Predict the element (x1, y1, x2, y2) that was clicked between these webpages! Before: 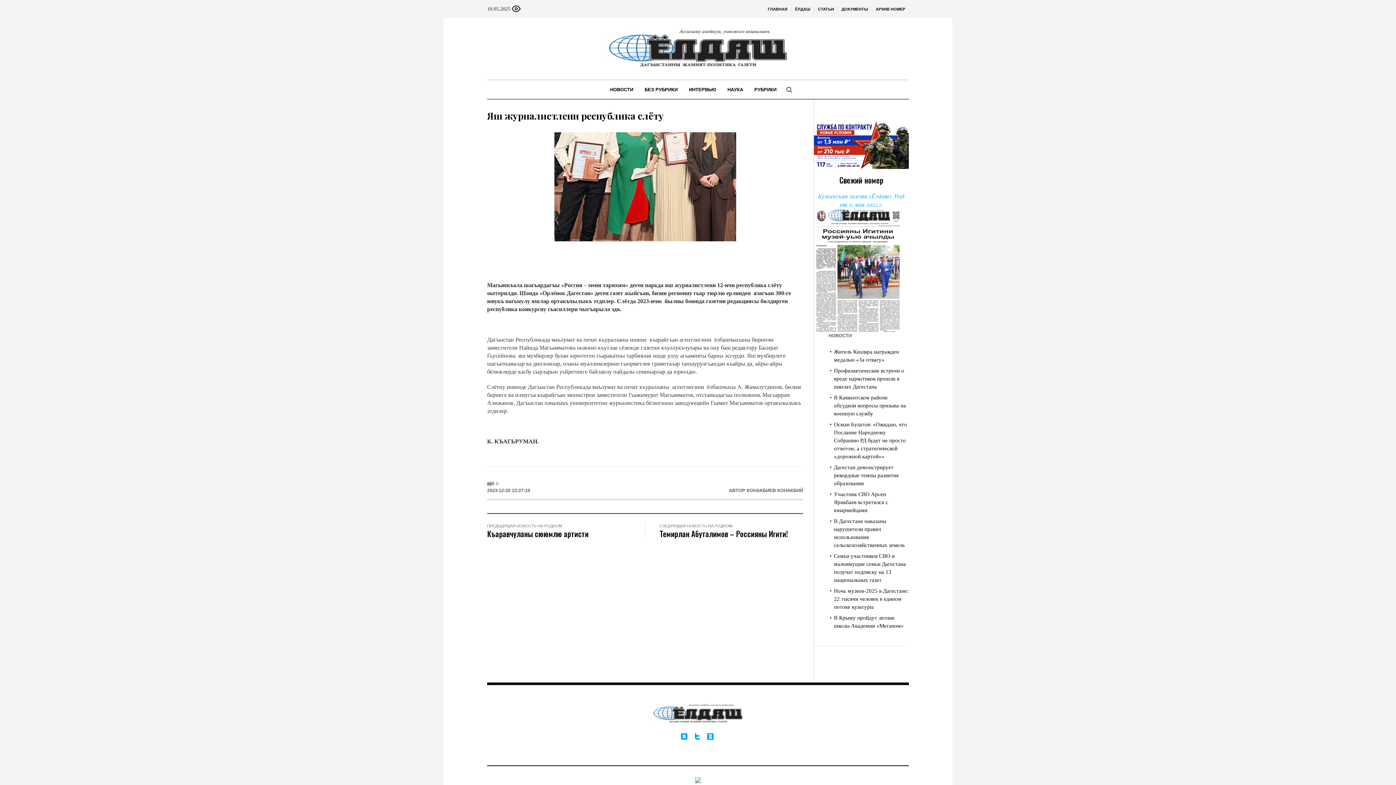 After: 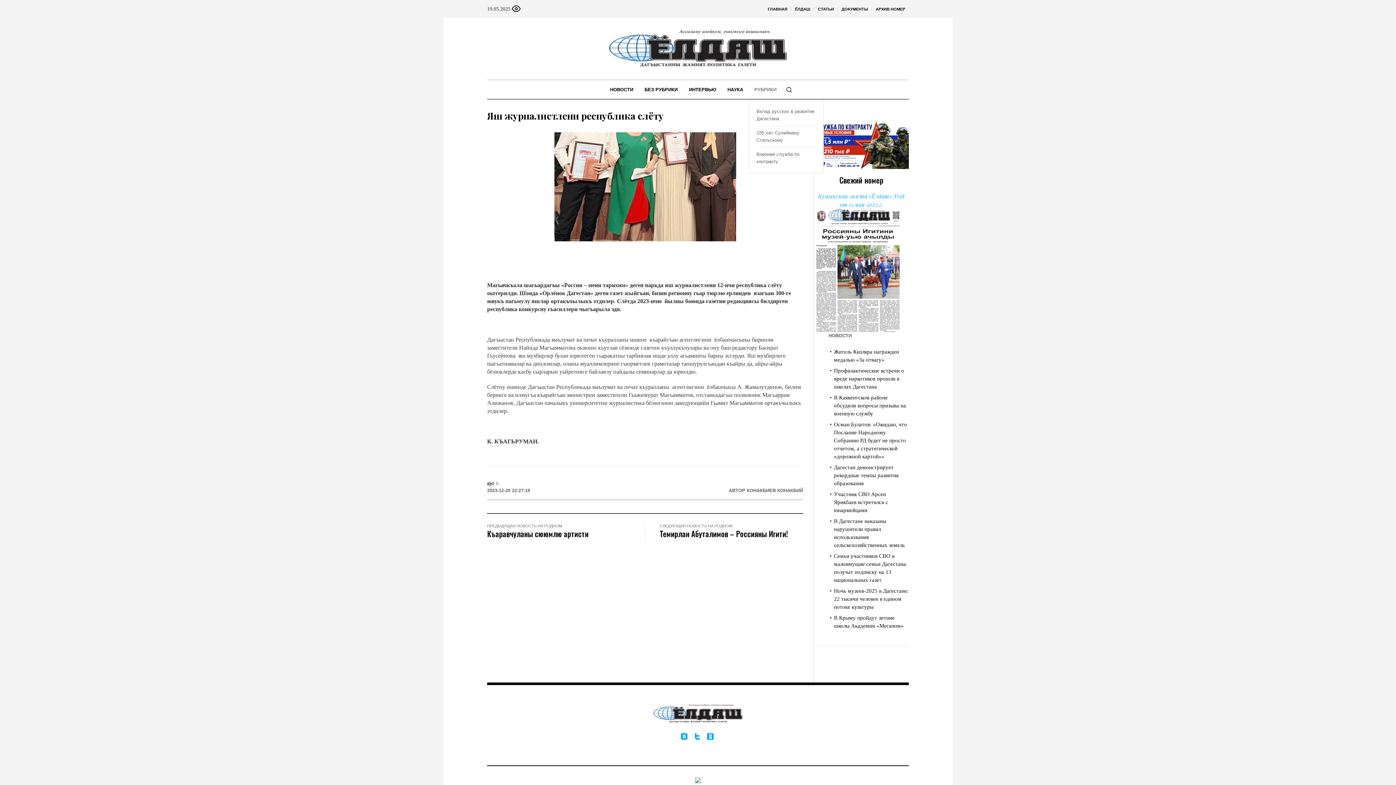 Action: bbox: (749, 80, 782, 98) label: РУБРИКИ